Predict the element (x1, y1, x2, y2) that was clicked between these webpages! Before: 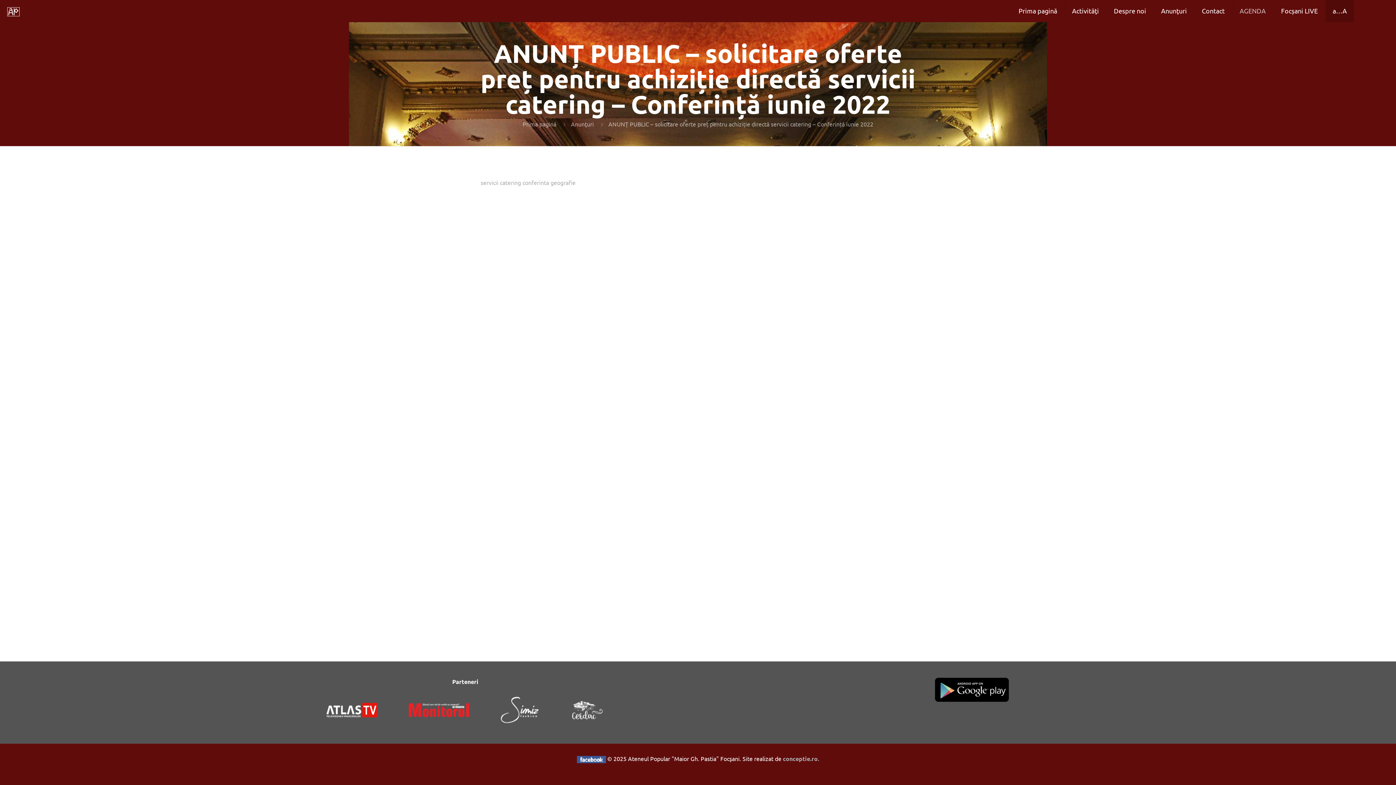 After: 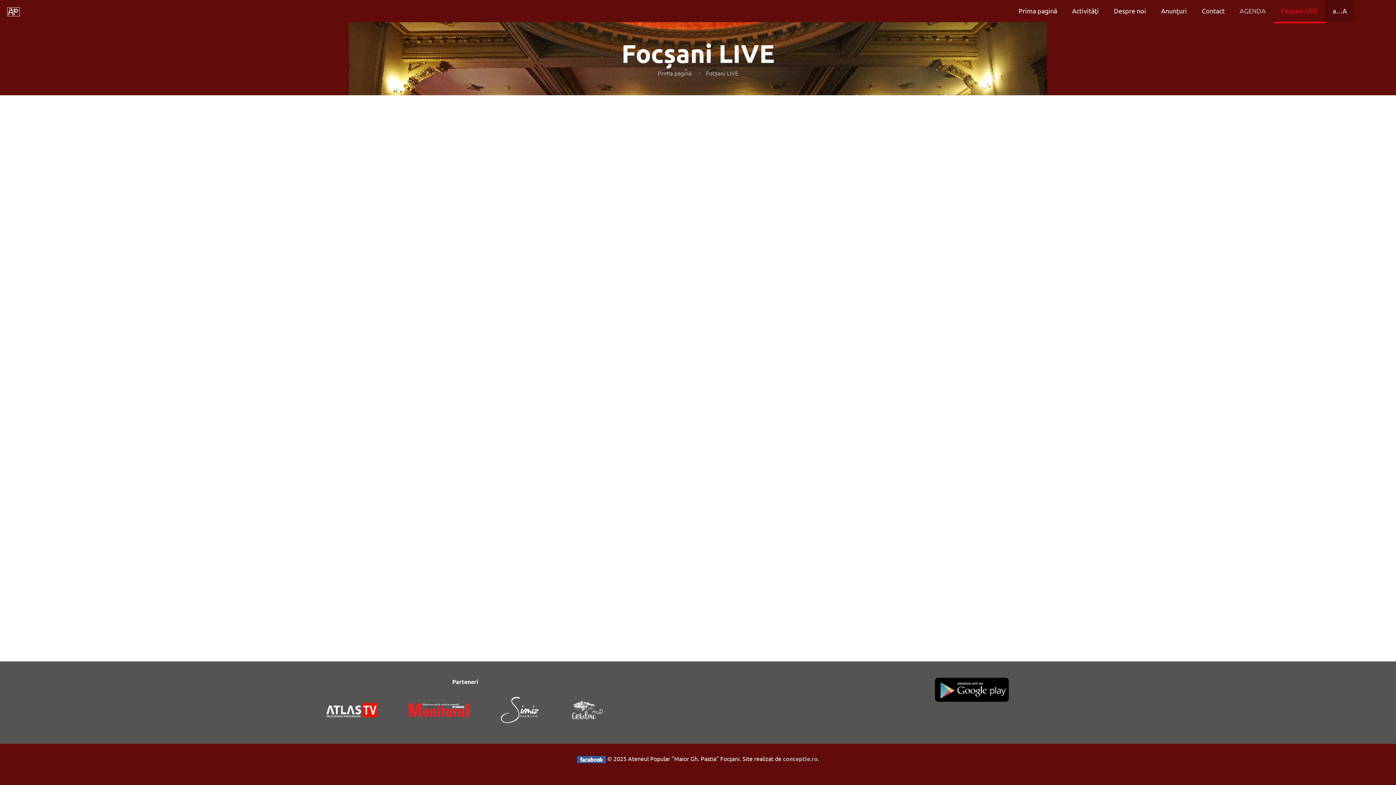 Action: label: Focșani LIVE bbox: (1274, 0, 1325, 21)